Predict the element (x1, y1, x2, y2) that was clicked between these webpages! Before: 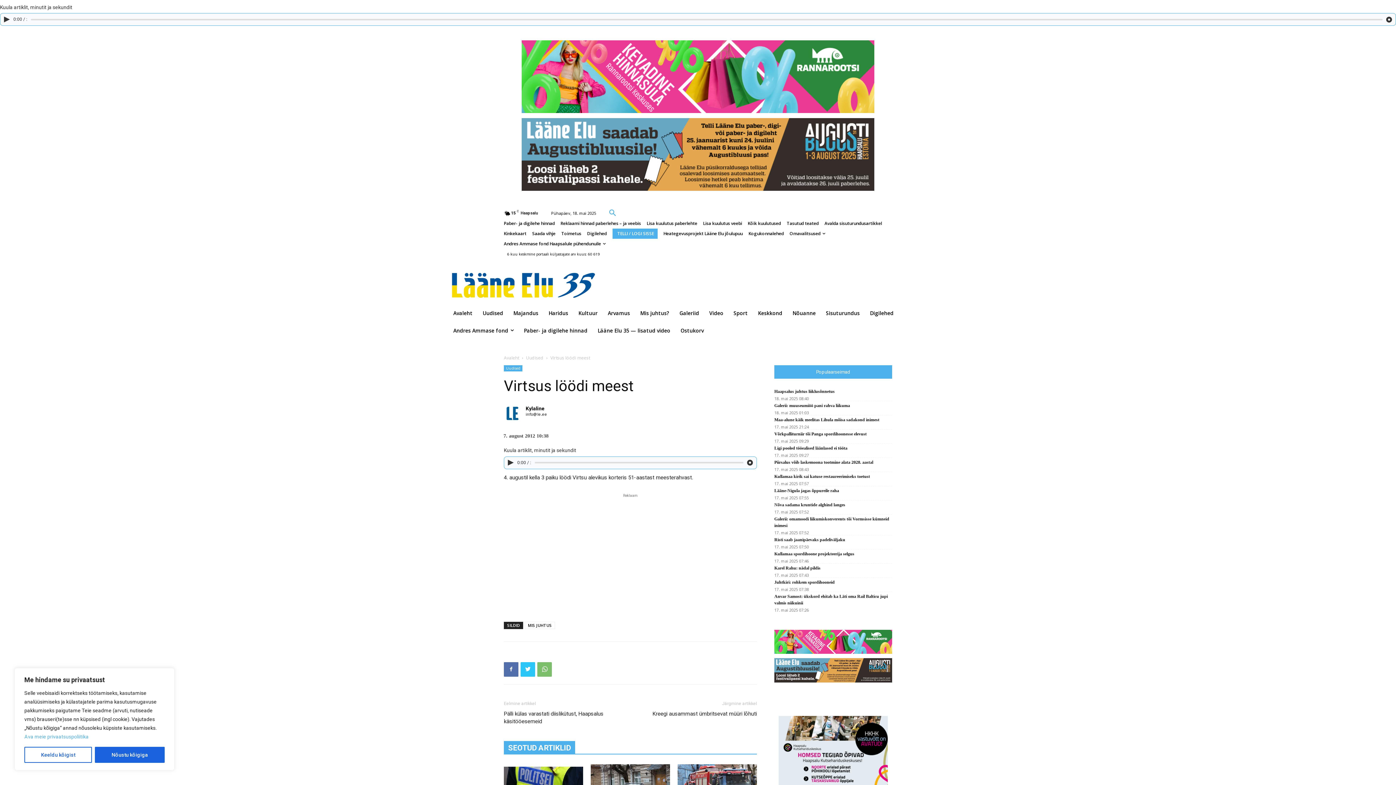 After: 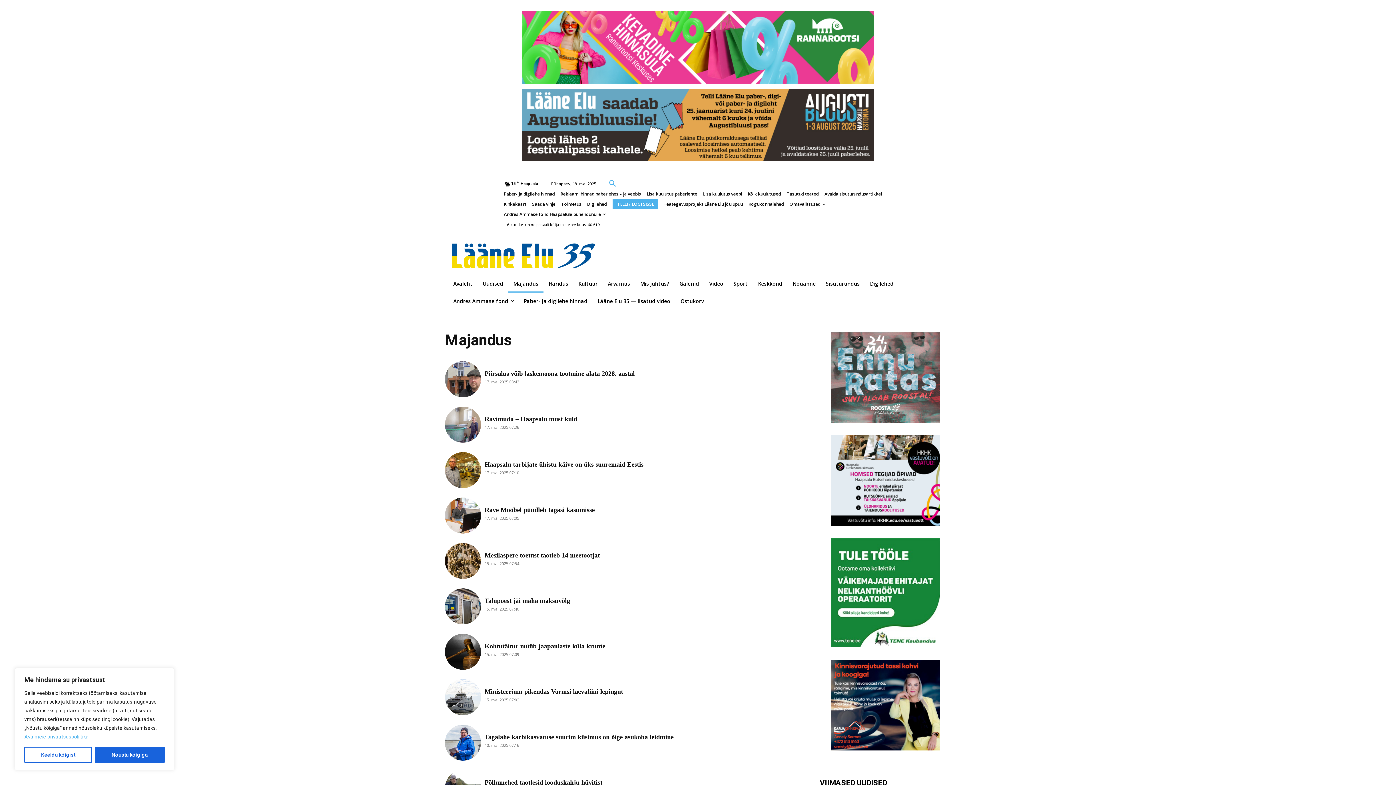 Action: label: Majandus bbox: (508, 304, 543, 322)